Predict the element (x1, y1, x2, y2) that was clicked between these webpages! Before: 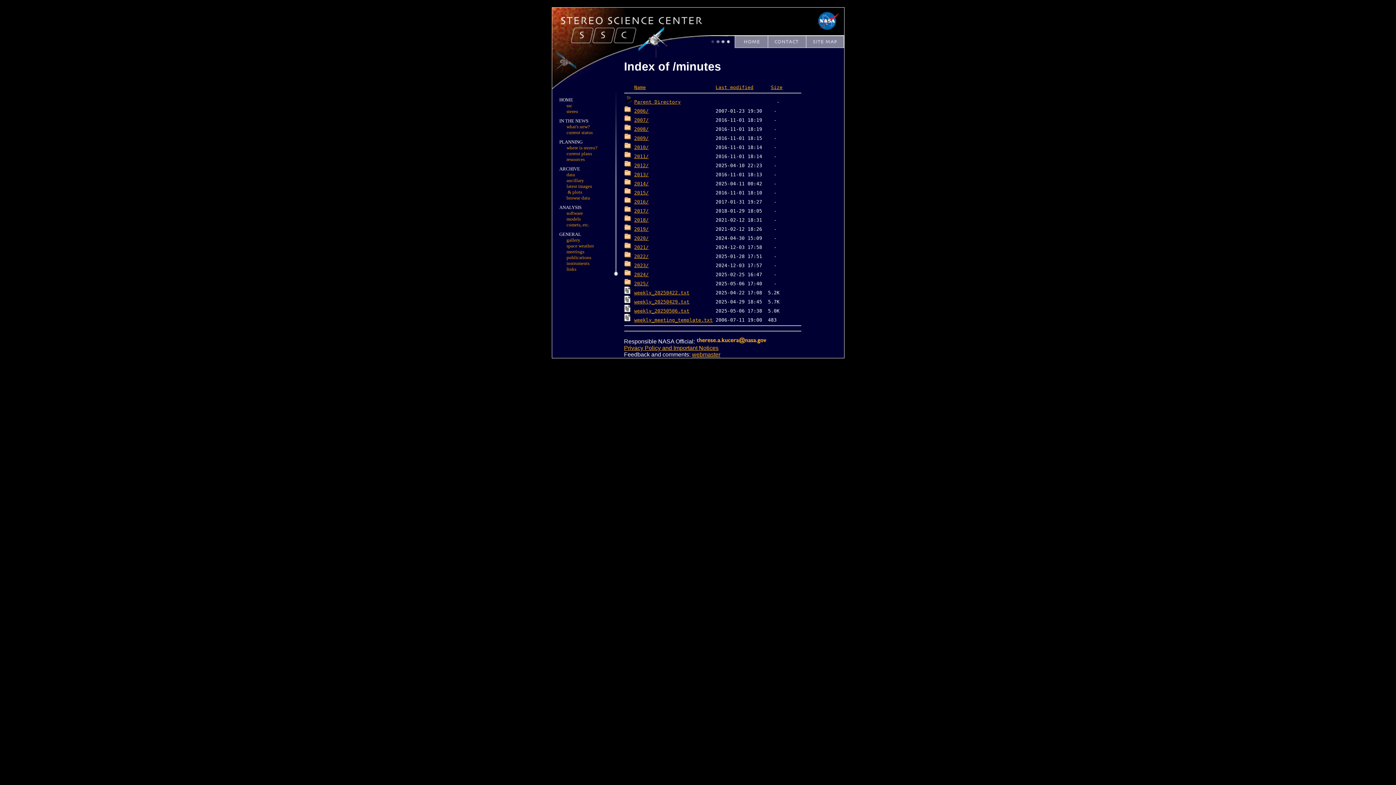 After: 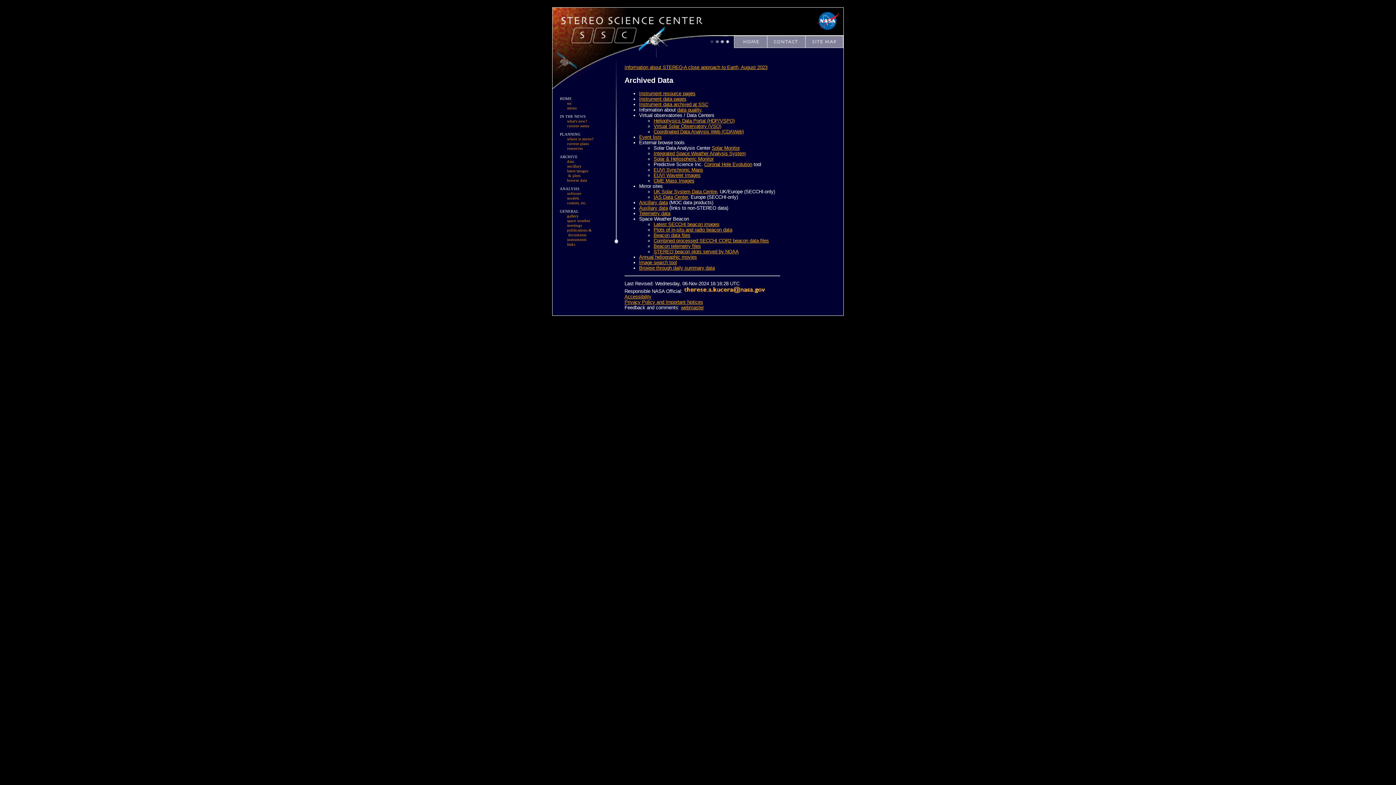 Action: label: data bbox: (566, 172, 575, 177)